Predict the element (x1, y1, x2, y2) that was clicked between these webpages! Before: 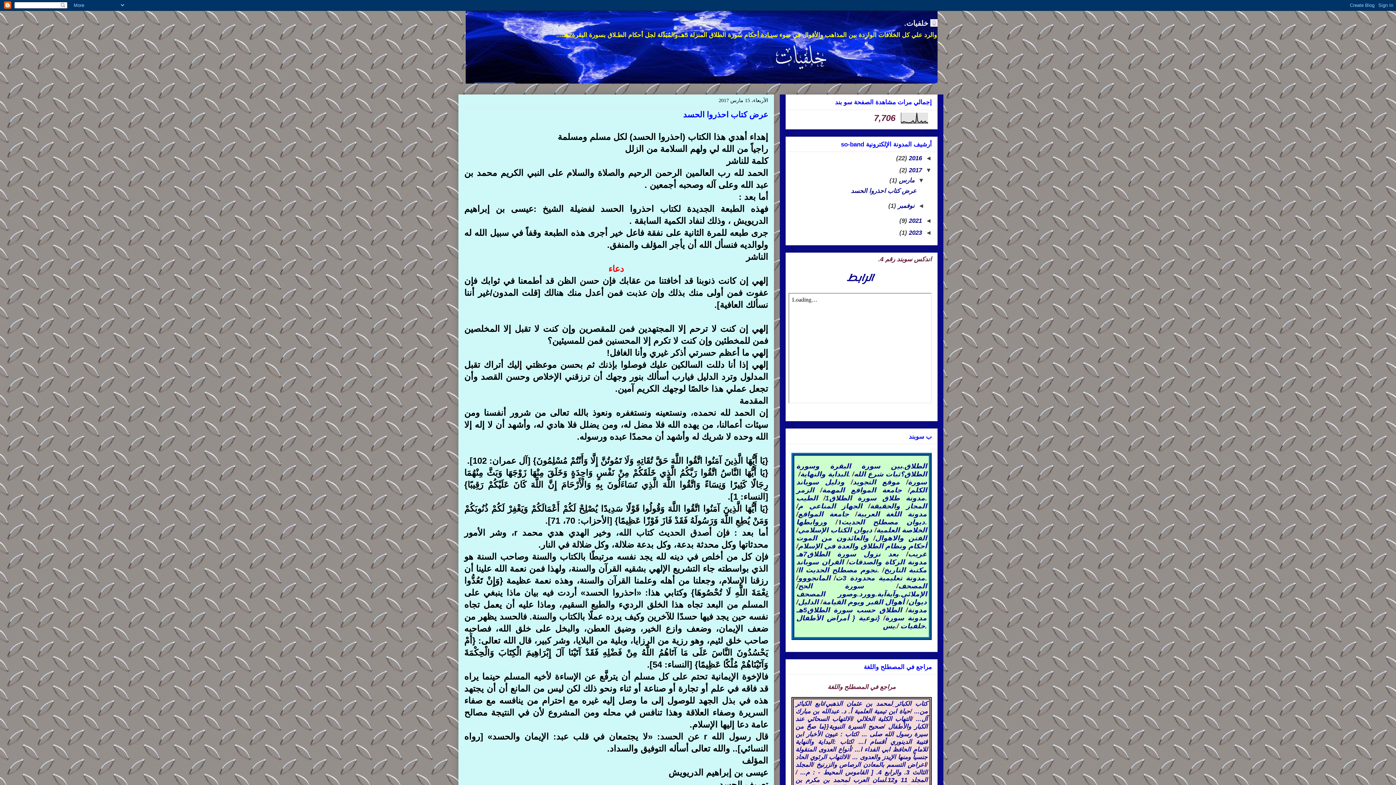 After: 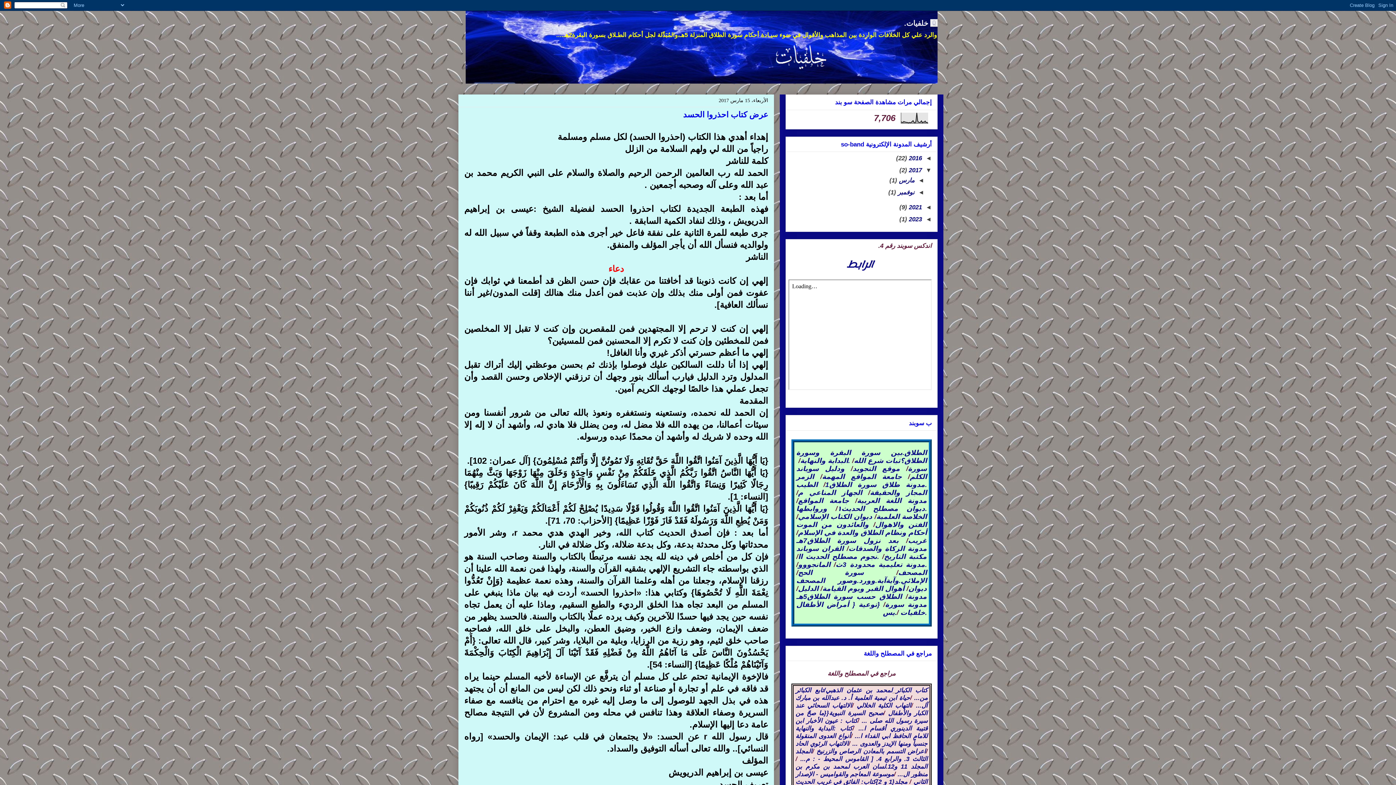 Action: label: ▼   bbox: (914, 177, 924, 184)